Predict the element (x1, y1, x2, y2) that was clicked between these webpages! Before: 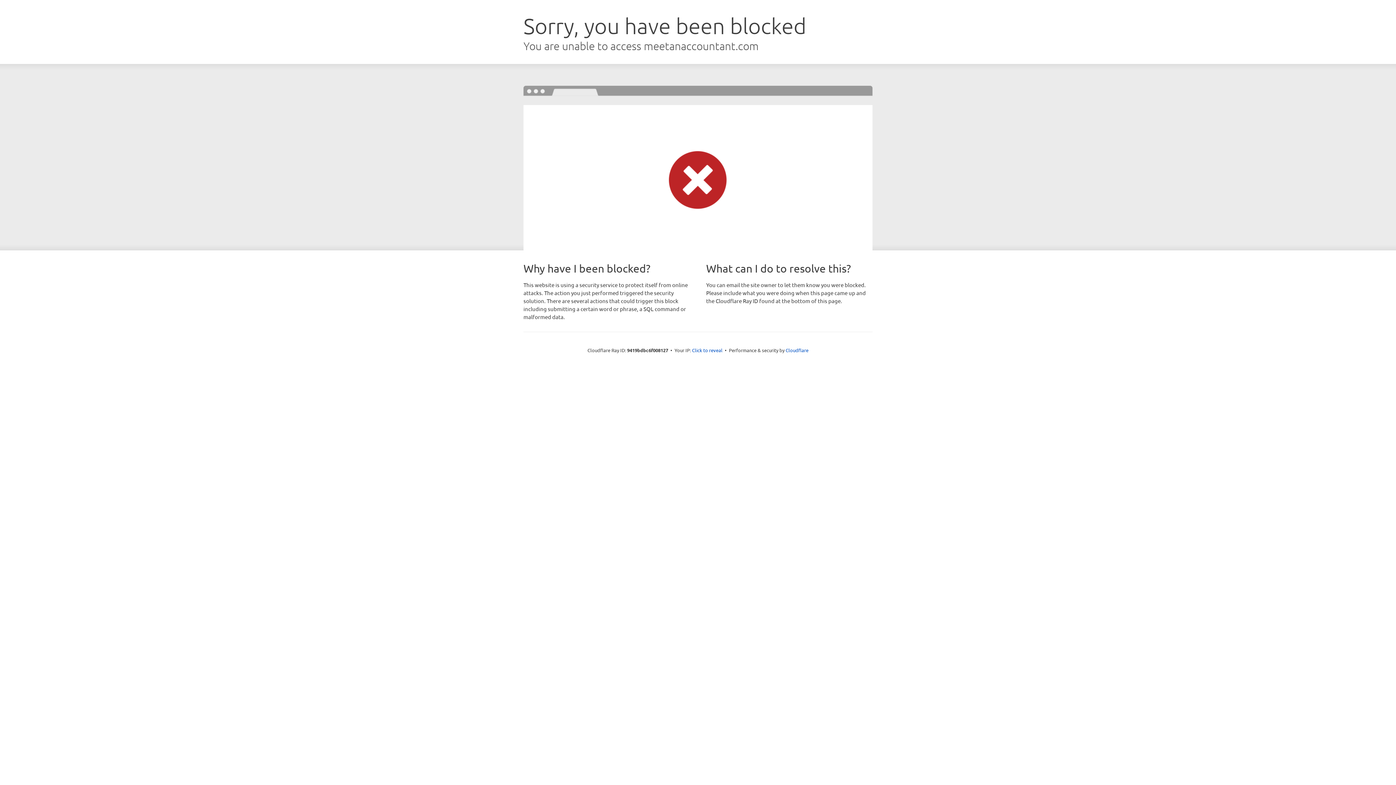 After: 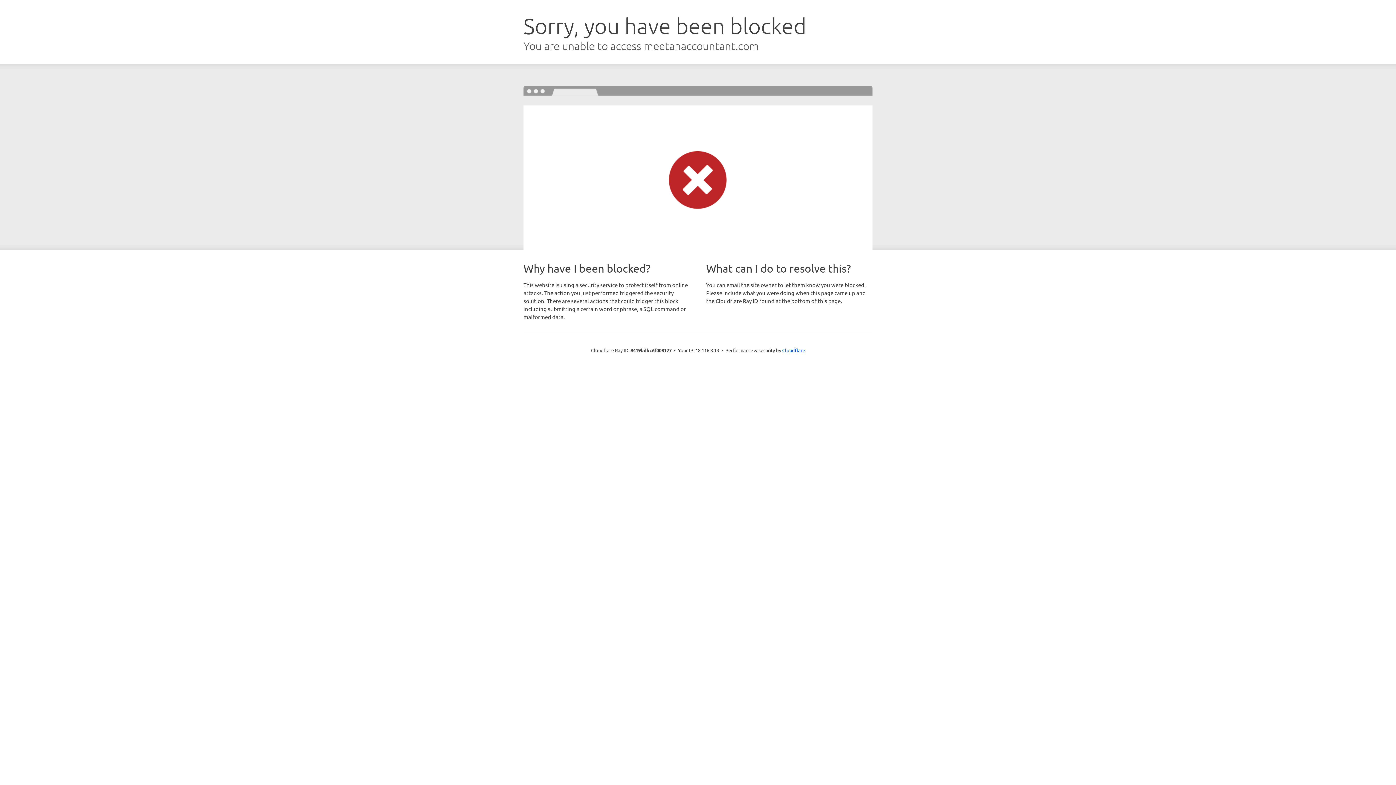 Action: label: Click to reveal bbox: (692, 346, 722, 353)